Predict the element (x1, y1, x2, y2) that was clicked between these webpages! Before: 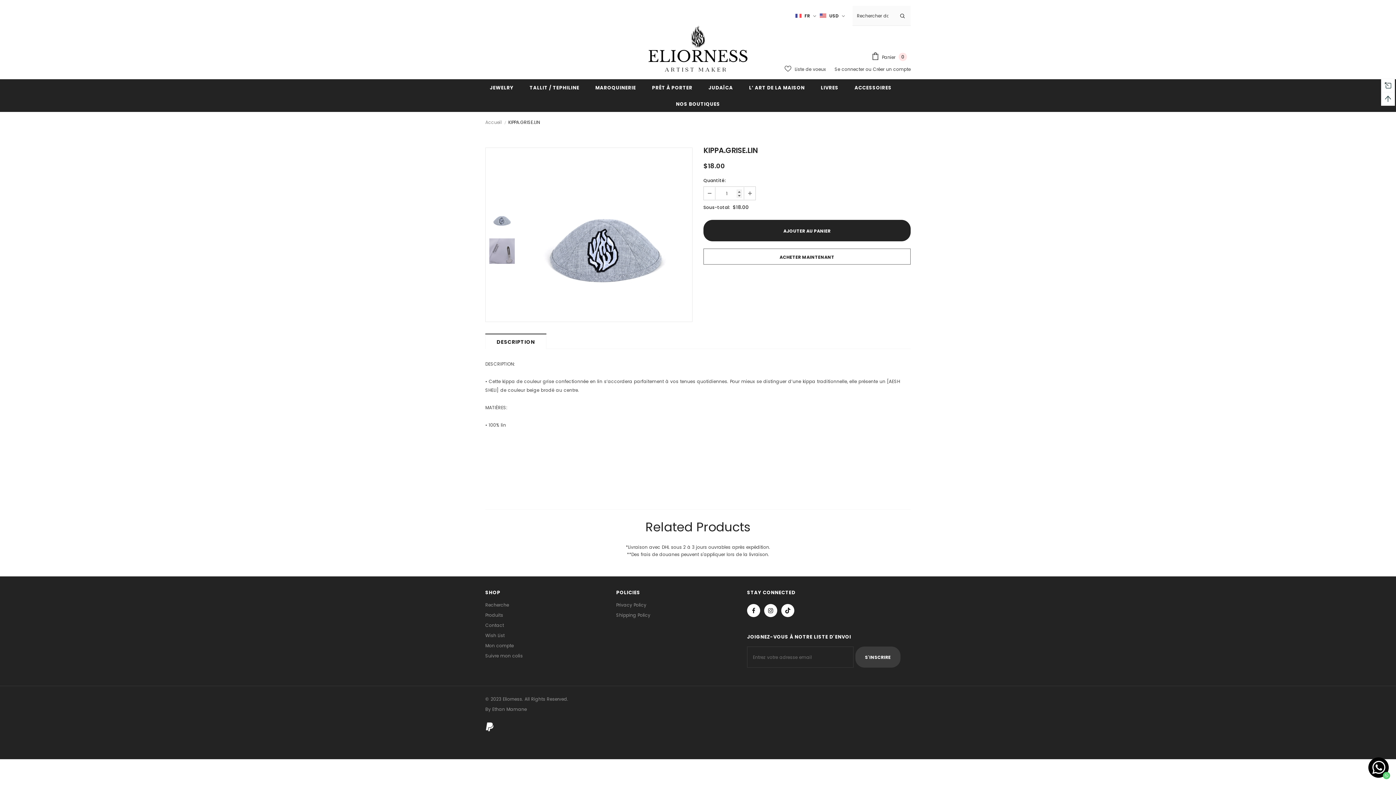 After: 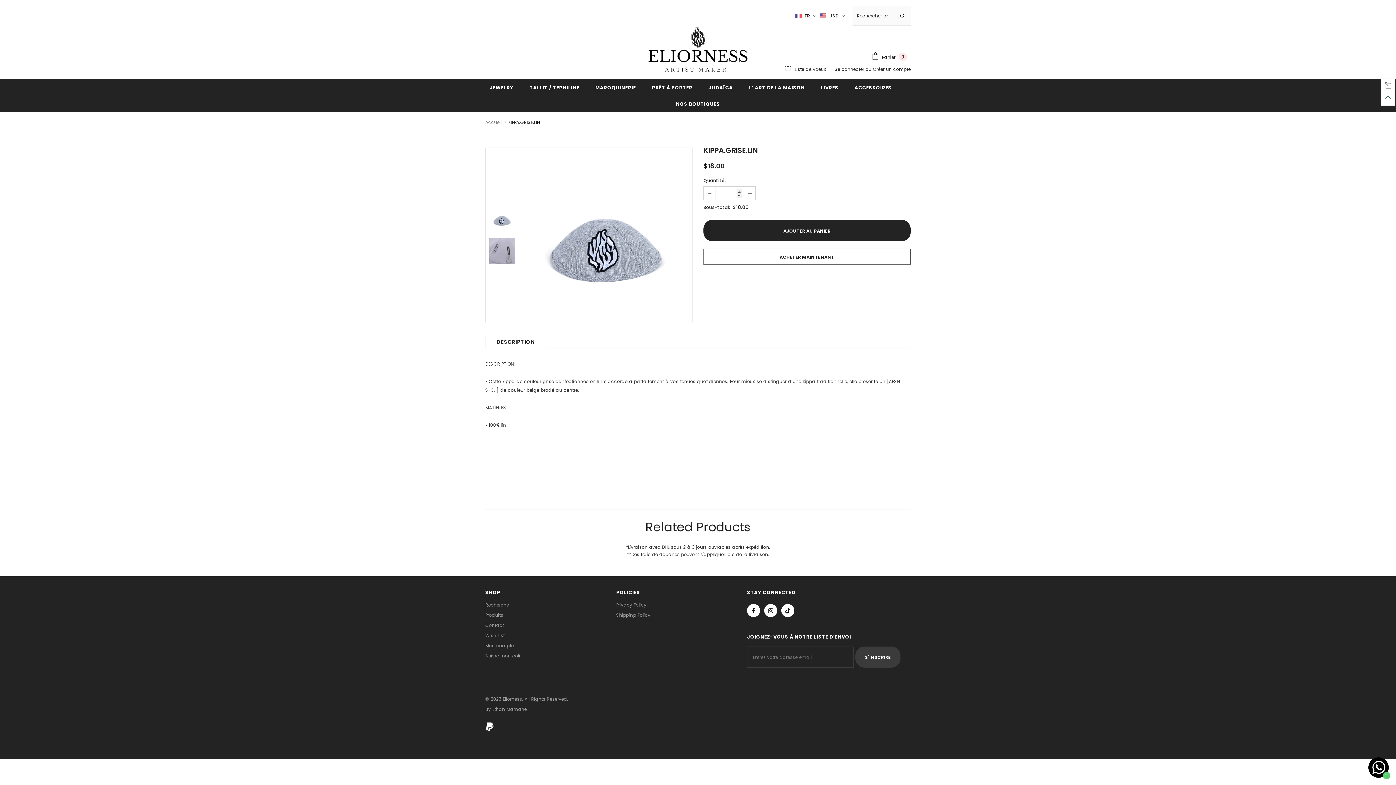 Action: label: DESCRIPTION bbox: (485, 333, 546, 348)